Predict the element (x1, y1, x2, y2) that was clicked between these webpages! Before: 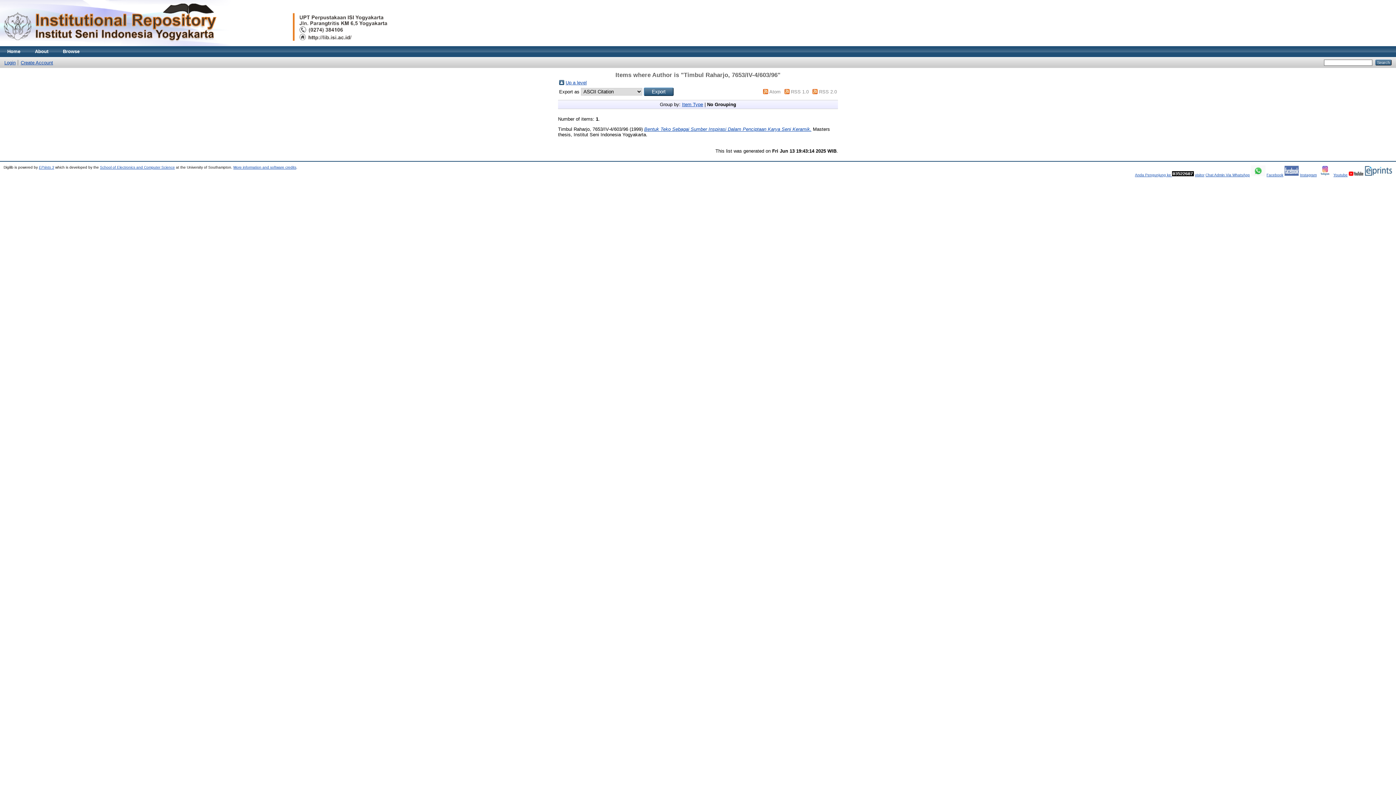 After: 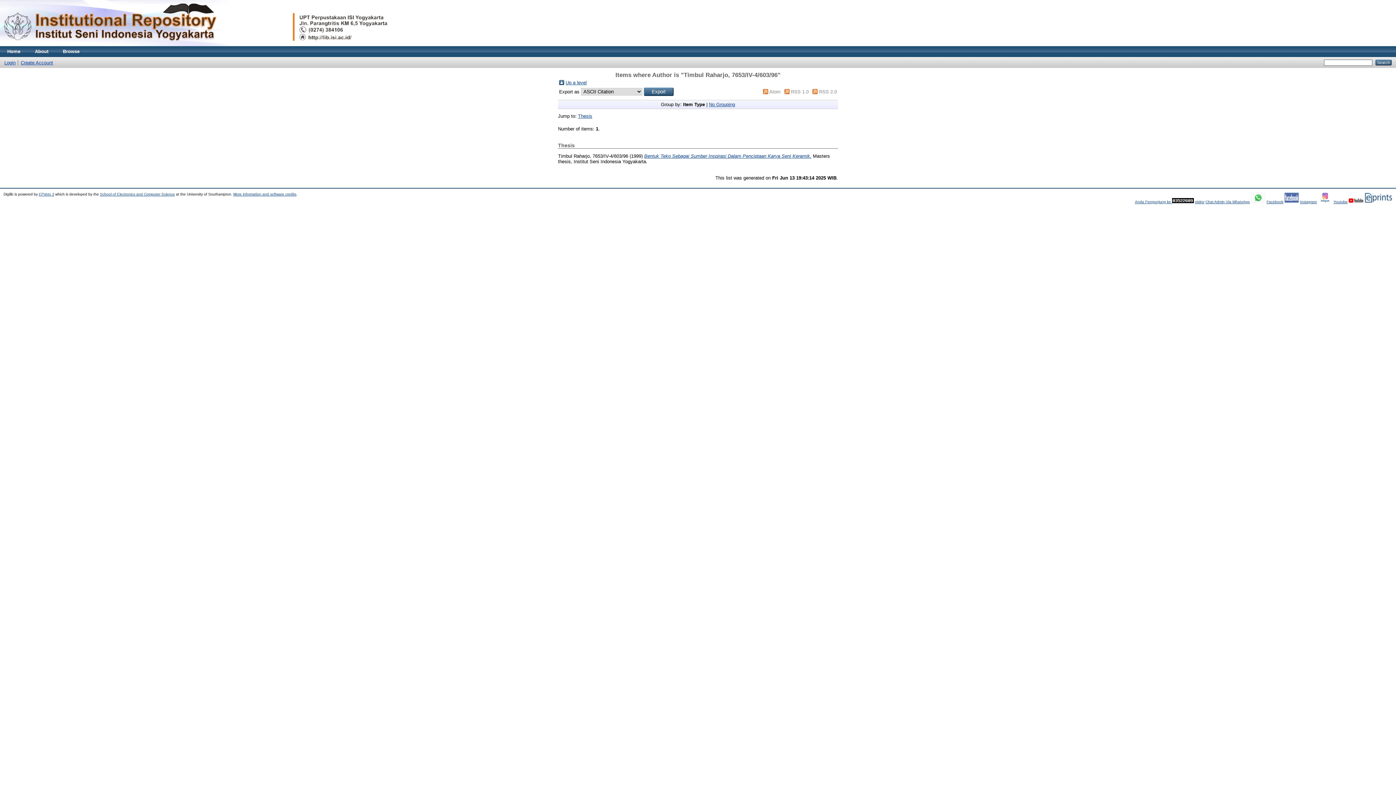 Action: bbox: (682, 101, 703, 107) label: Item Type